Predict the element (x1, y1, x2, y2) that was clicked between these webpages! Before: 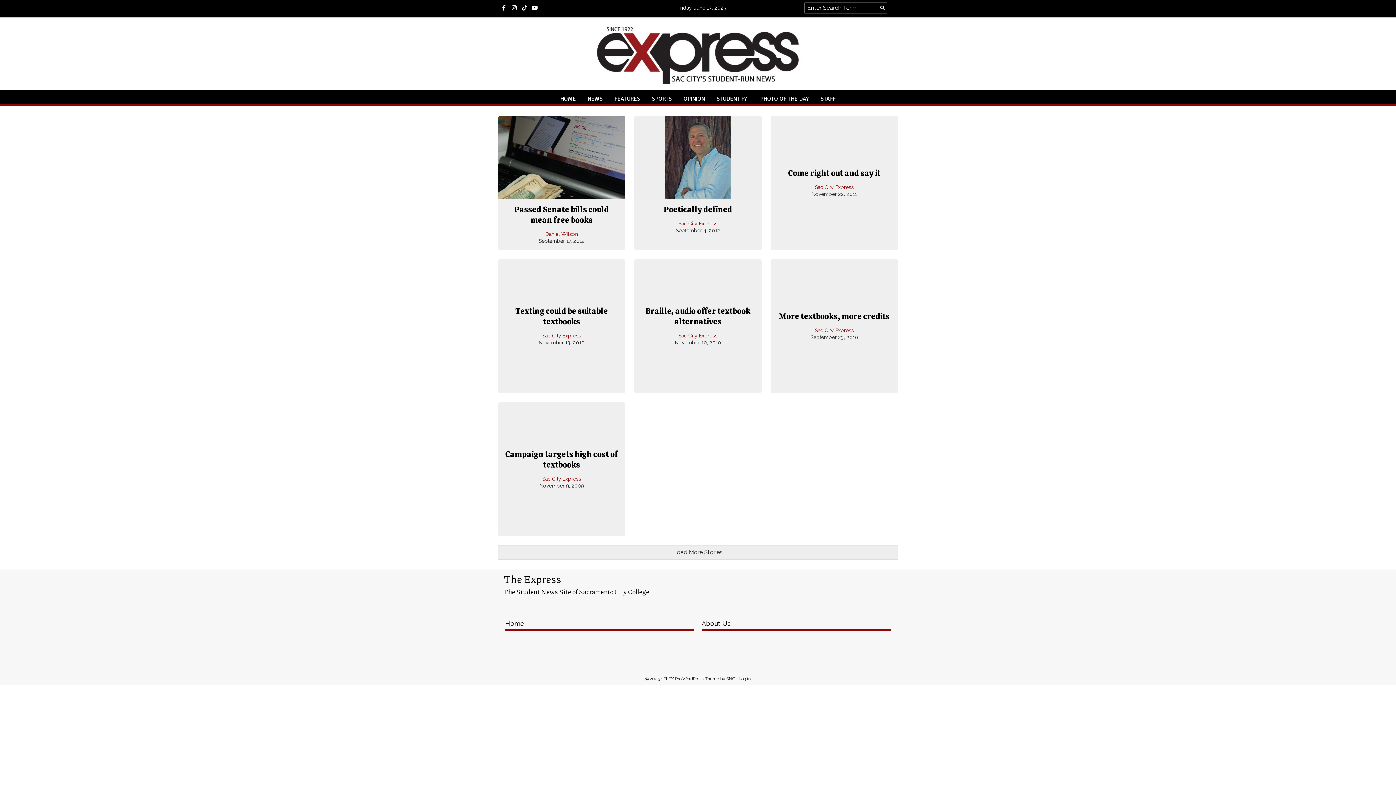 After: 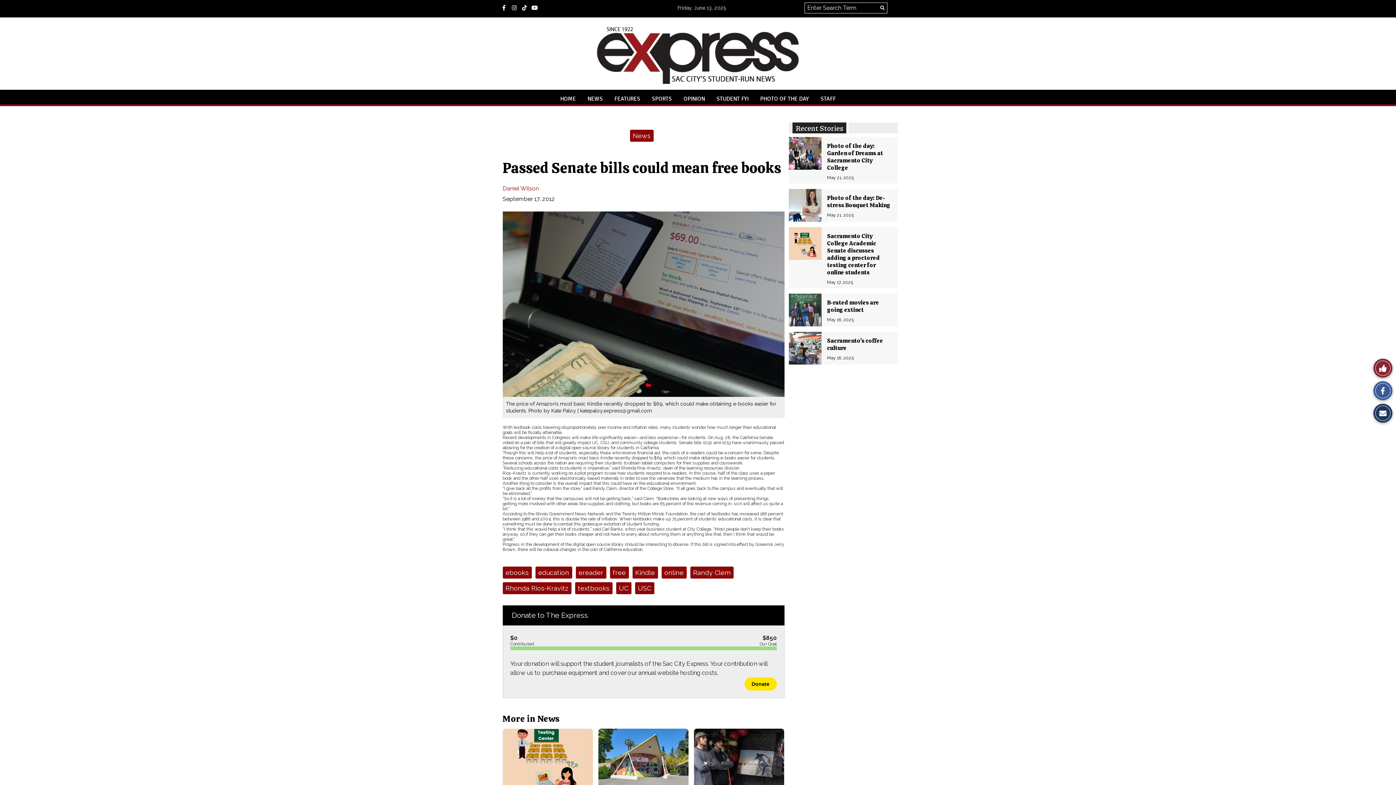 Action: label: Passed Senate bills could mean free books bbox: (514, 204, 609, 225)